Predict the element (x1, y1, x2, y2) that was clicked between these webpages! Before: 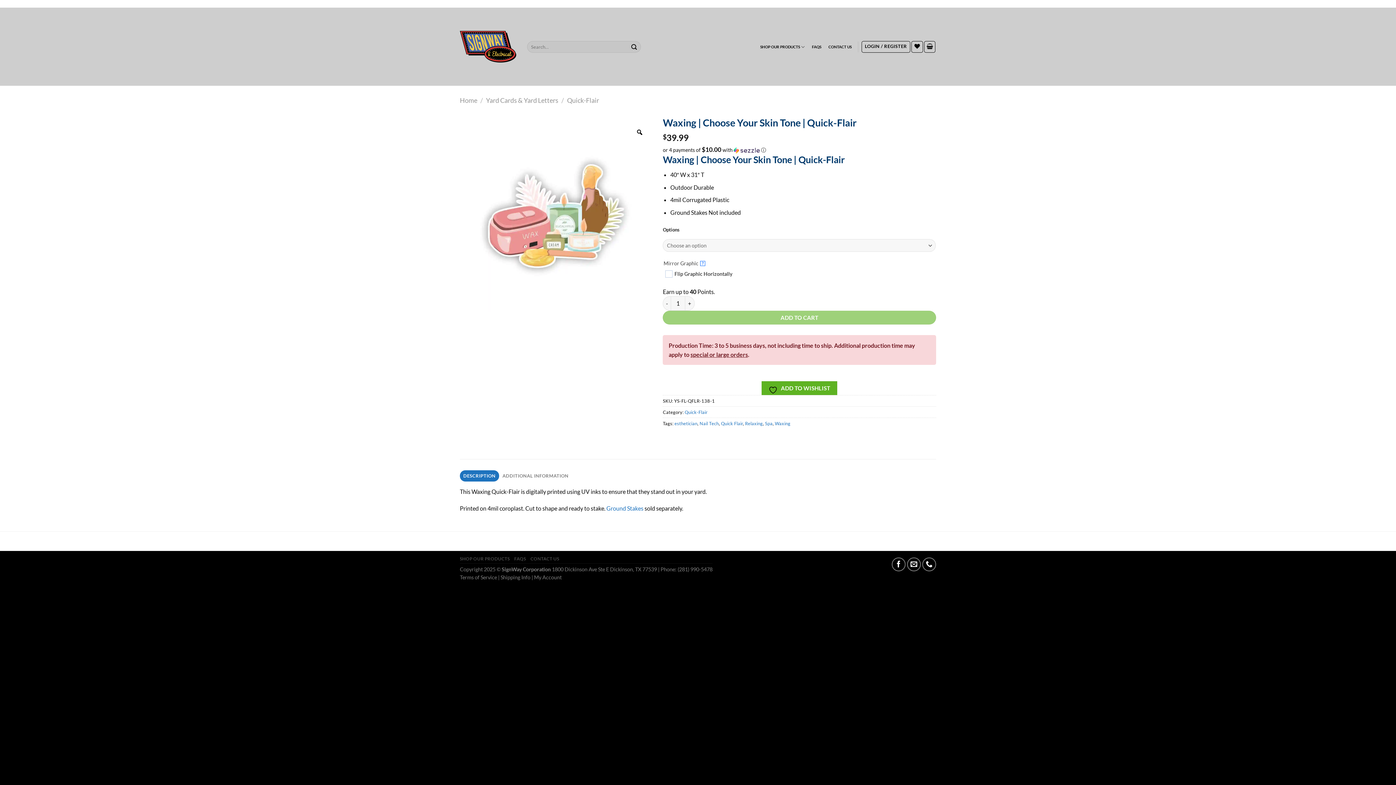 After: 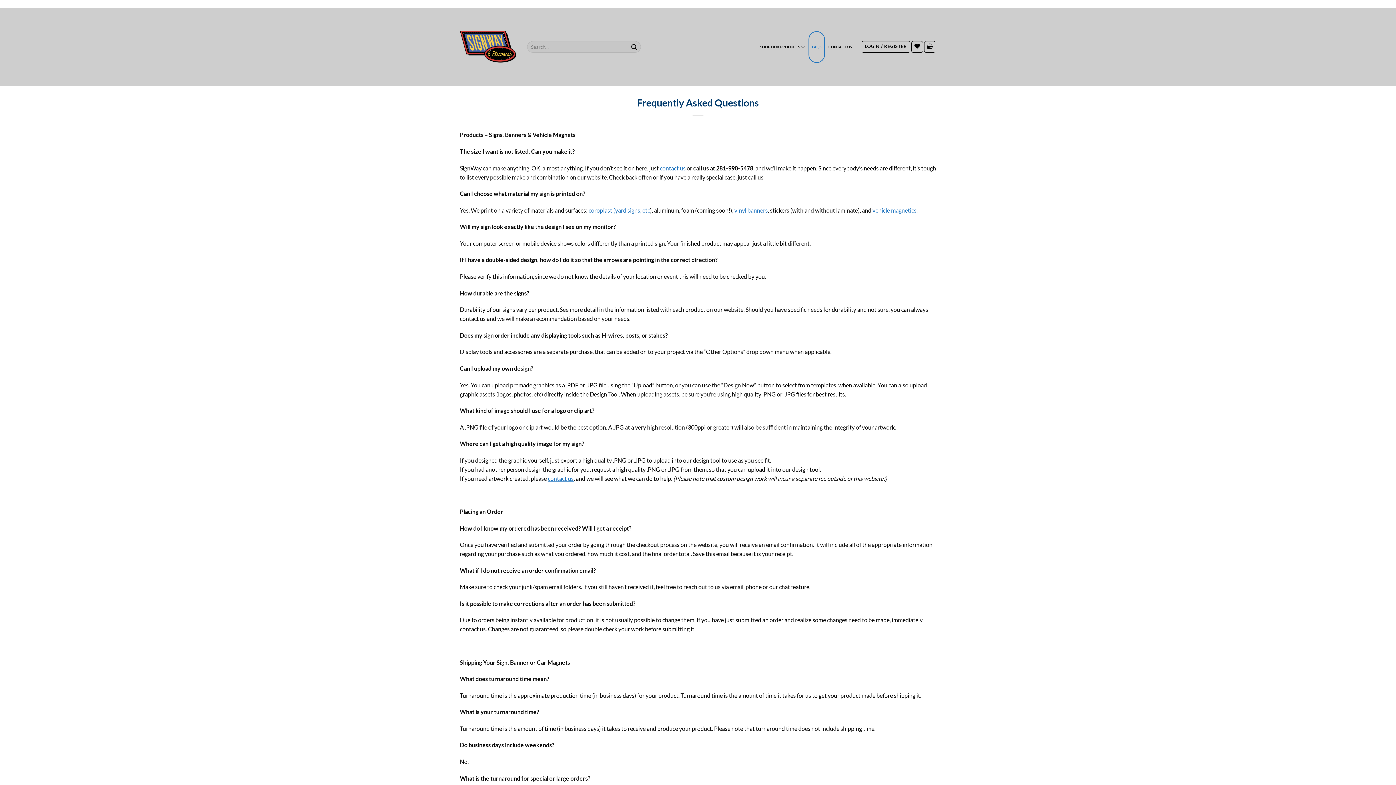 Action: bbox: (514, 556, 526, 561) label: FAQS